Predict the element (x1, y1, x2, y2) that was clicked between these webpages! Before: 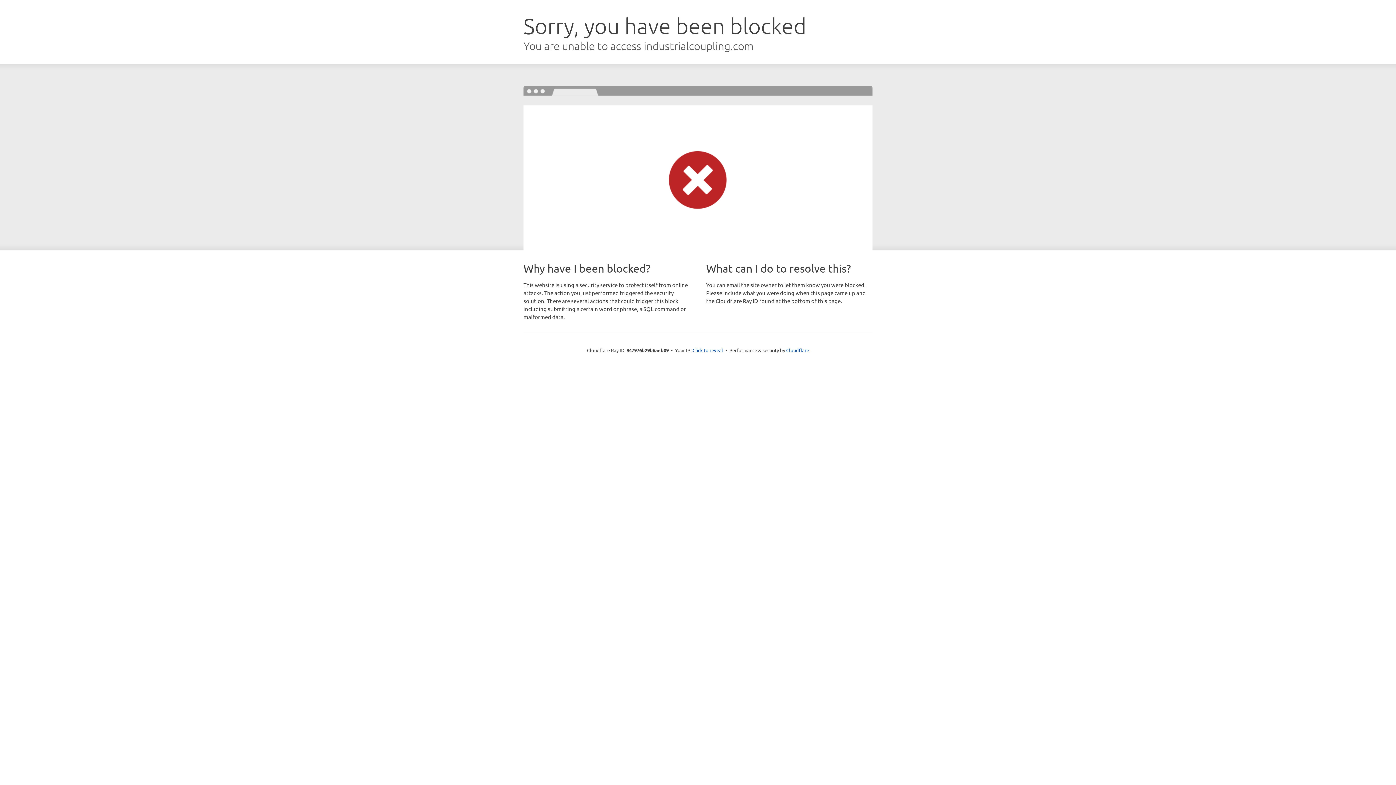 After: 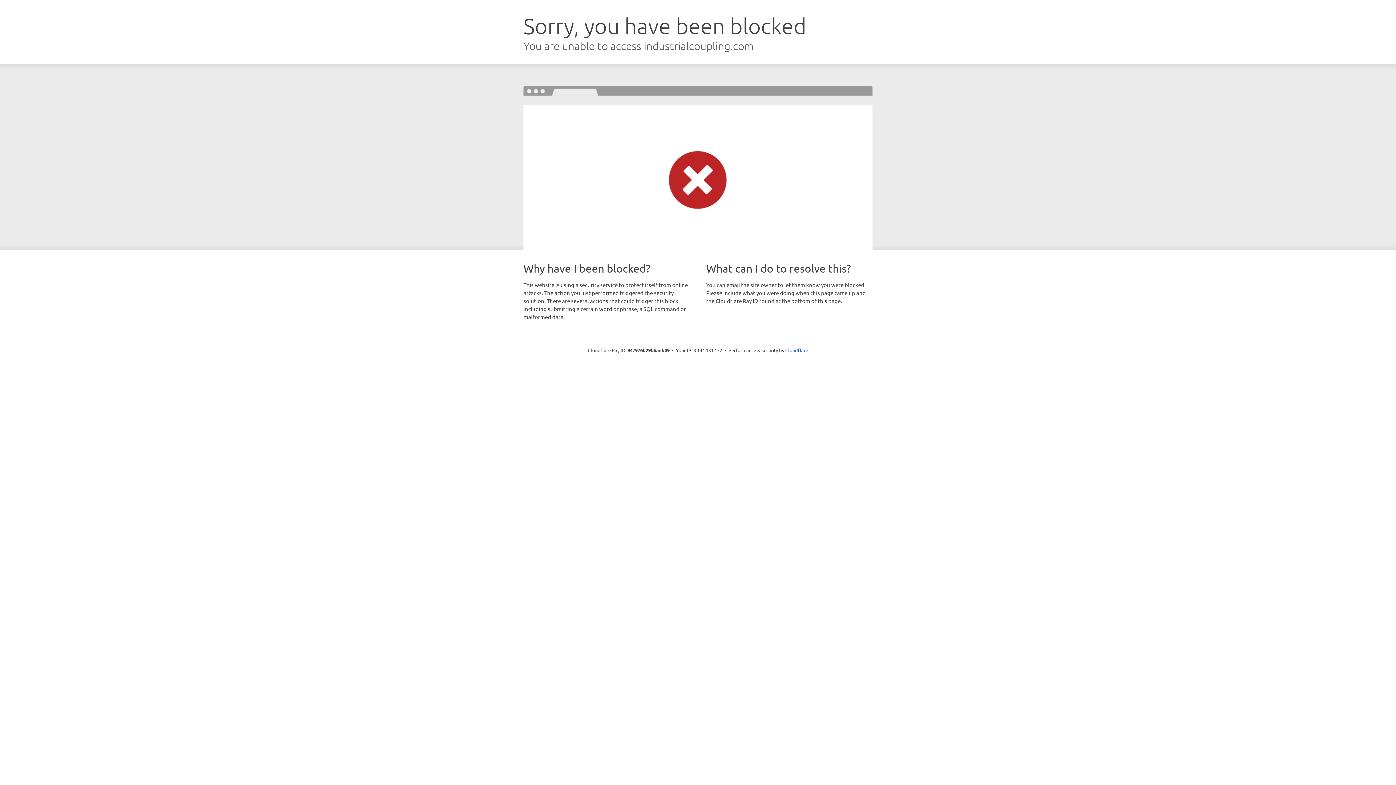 Action: bbox: (692, 346, 723, 353) label: Click to reveal